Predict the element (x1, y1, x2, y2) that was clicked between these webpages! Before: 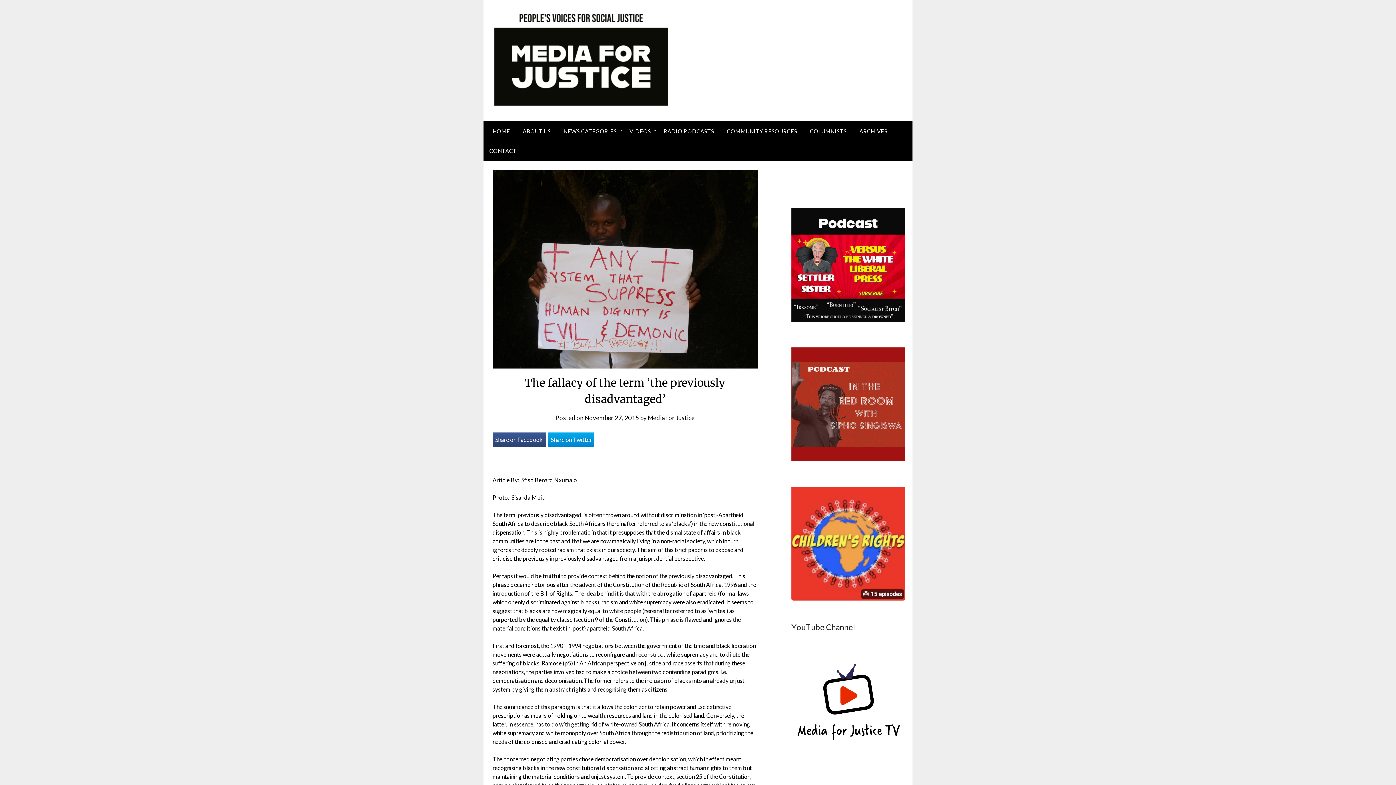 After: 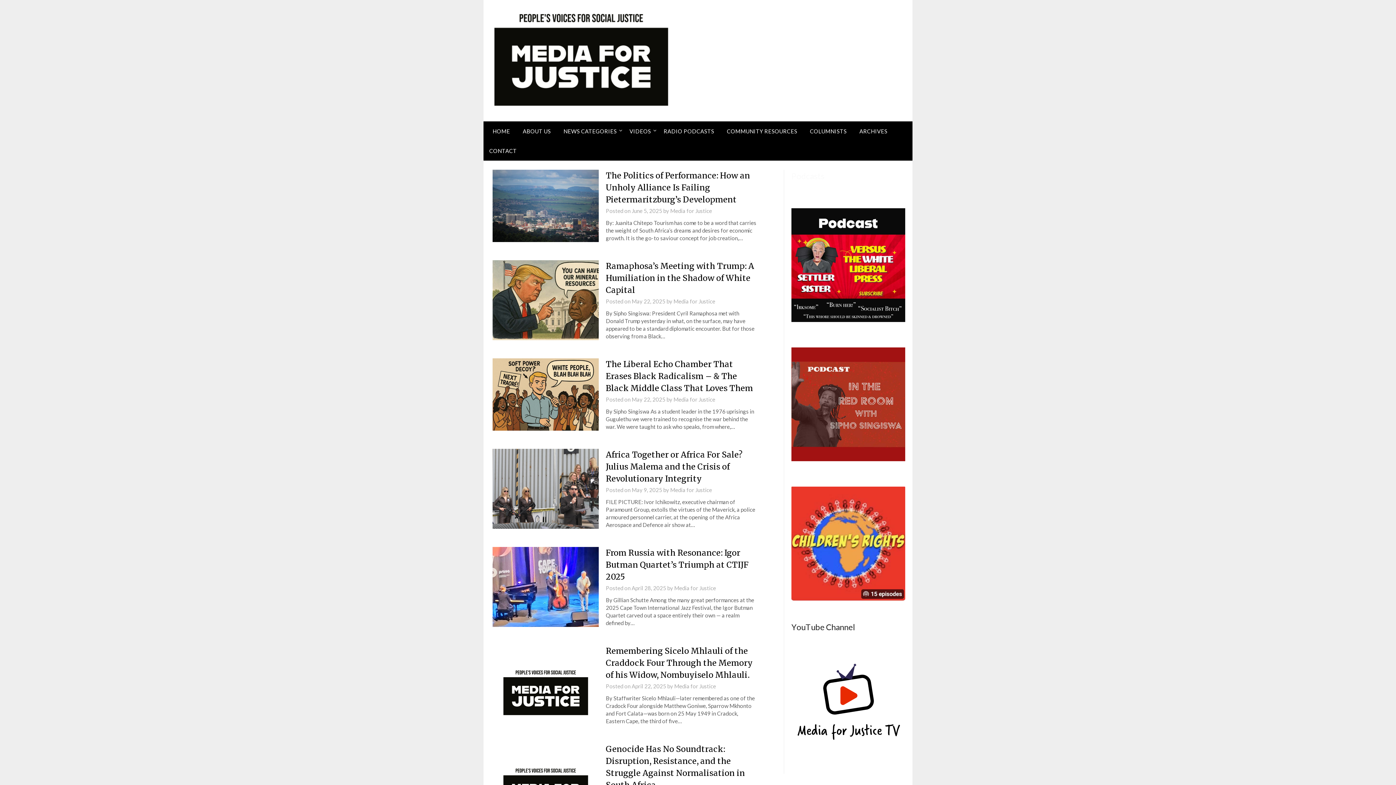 Action: bbox: (494, 10, 668, 106)